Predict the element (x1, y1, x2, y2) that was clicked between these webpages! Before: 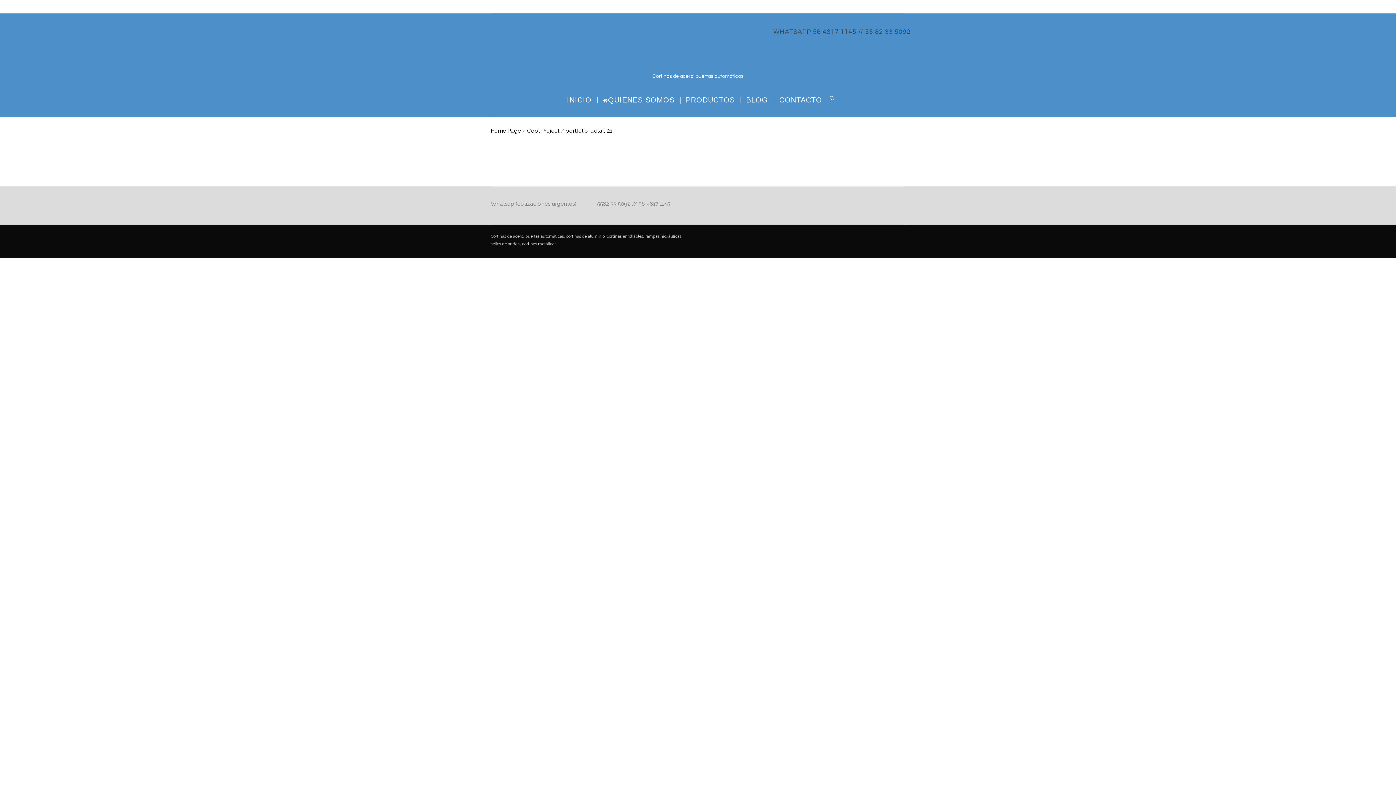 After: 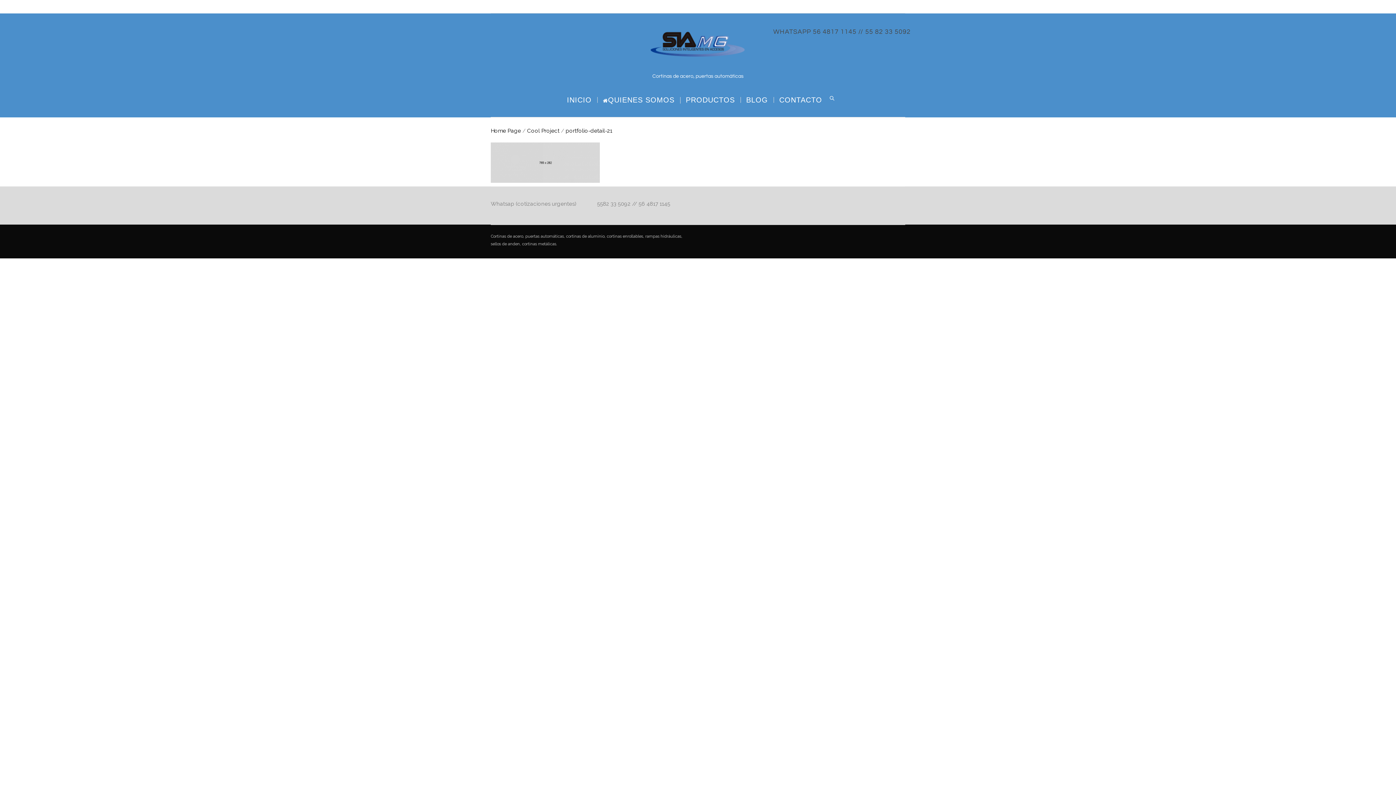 Action: bbox: (829, 96, 834, 101) label: Search